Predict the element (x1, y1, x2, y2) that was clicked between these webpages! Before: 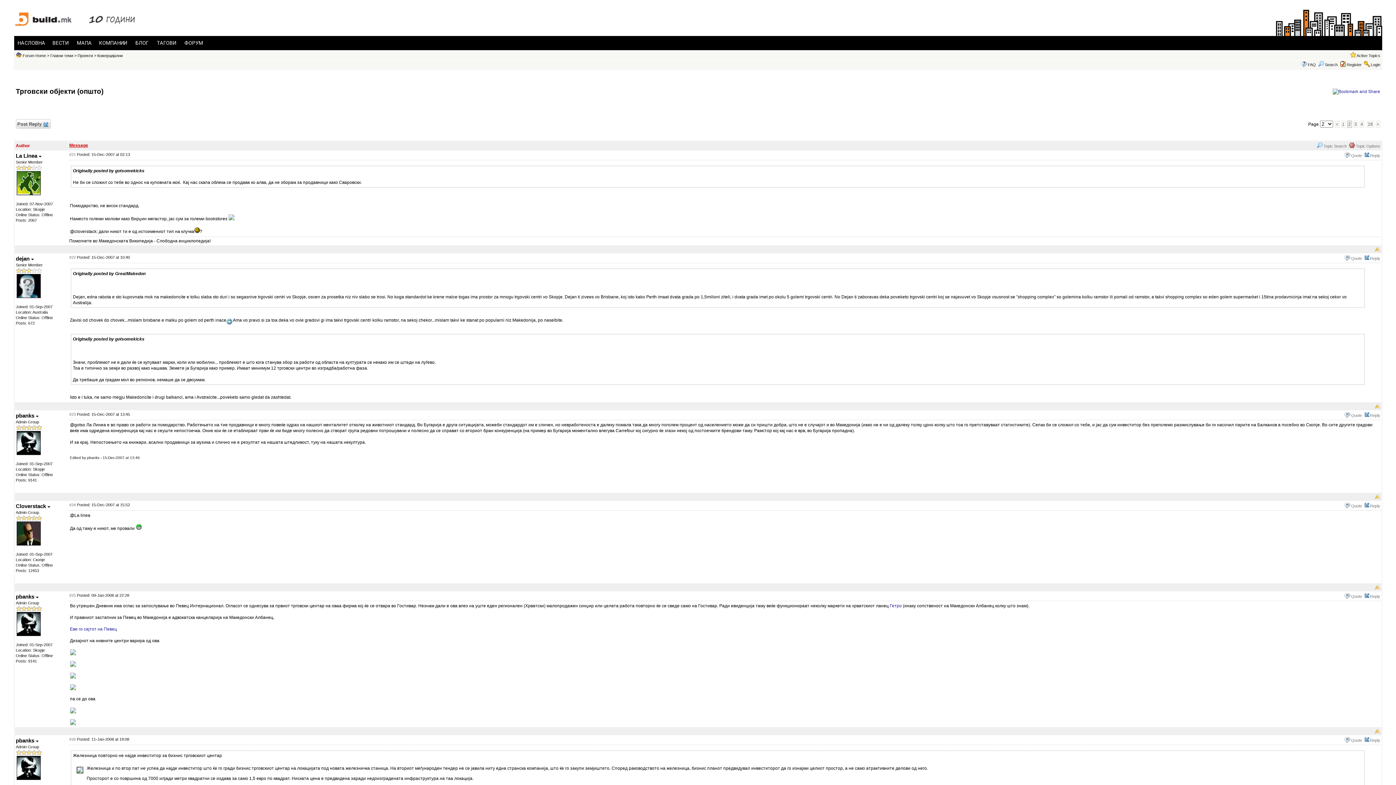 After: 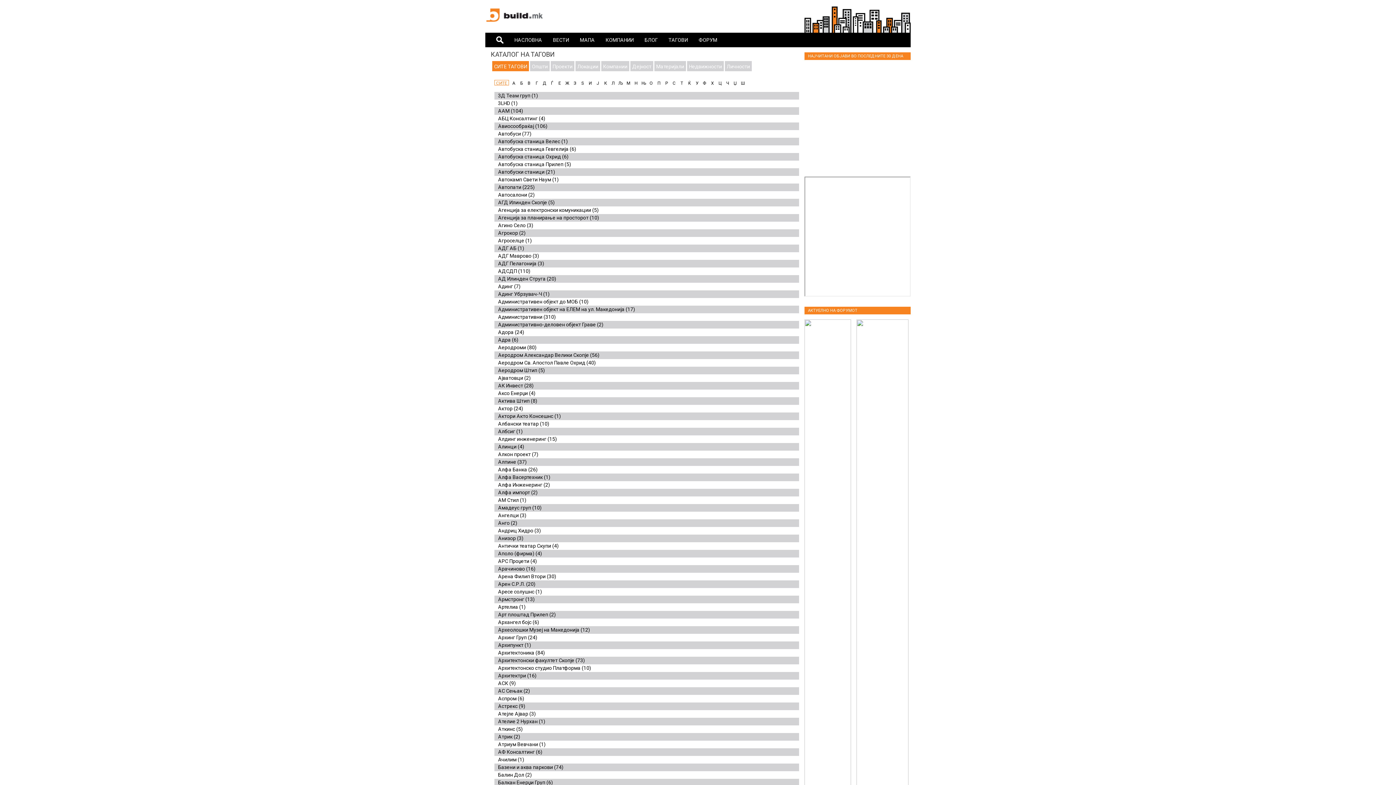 Action: label: ТАГОВИ bbox: (153, 36, 179, 50)